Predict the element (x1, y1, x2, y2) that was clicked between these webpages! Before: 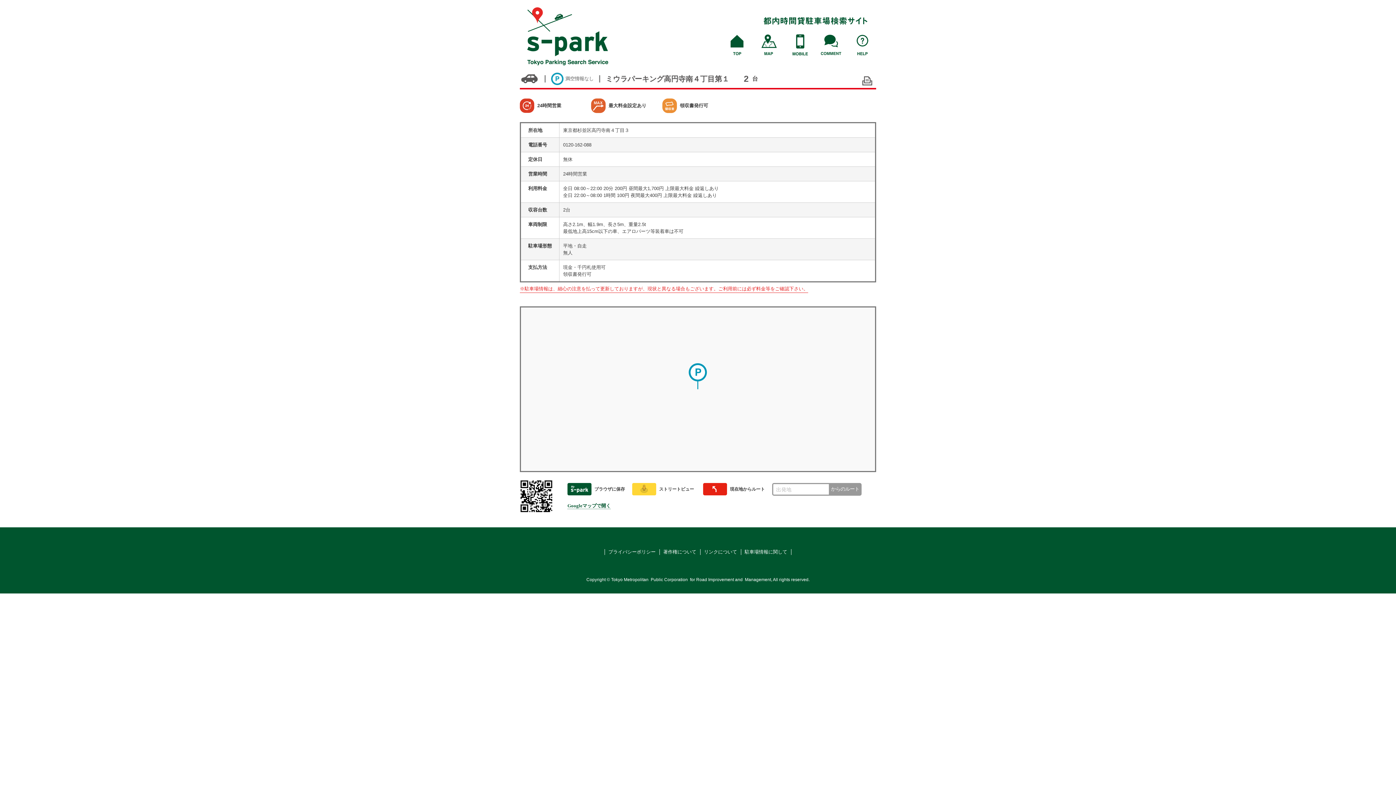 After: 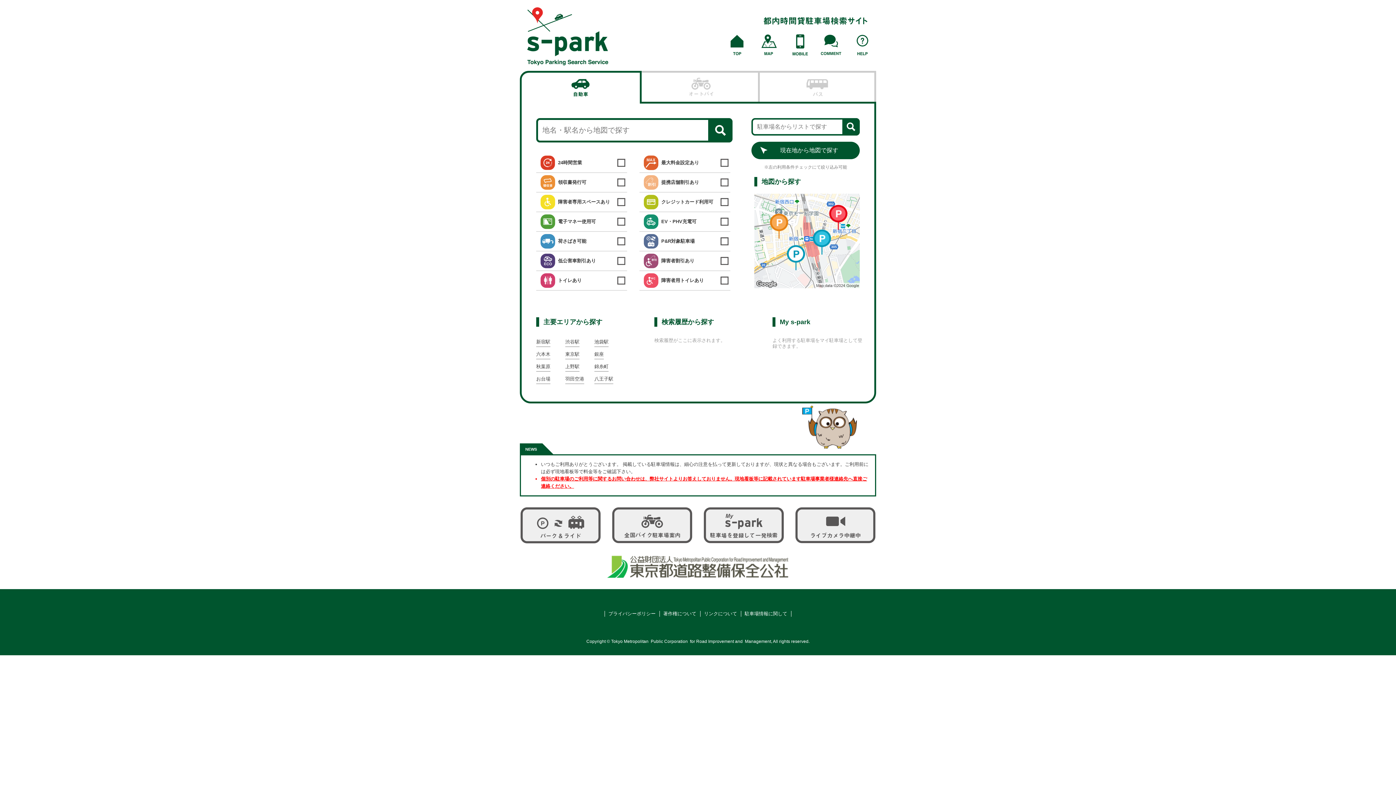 Action: bbox: (727, 34, 747, 56)